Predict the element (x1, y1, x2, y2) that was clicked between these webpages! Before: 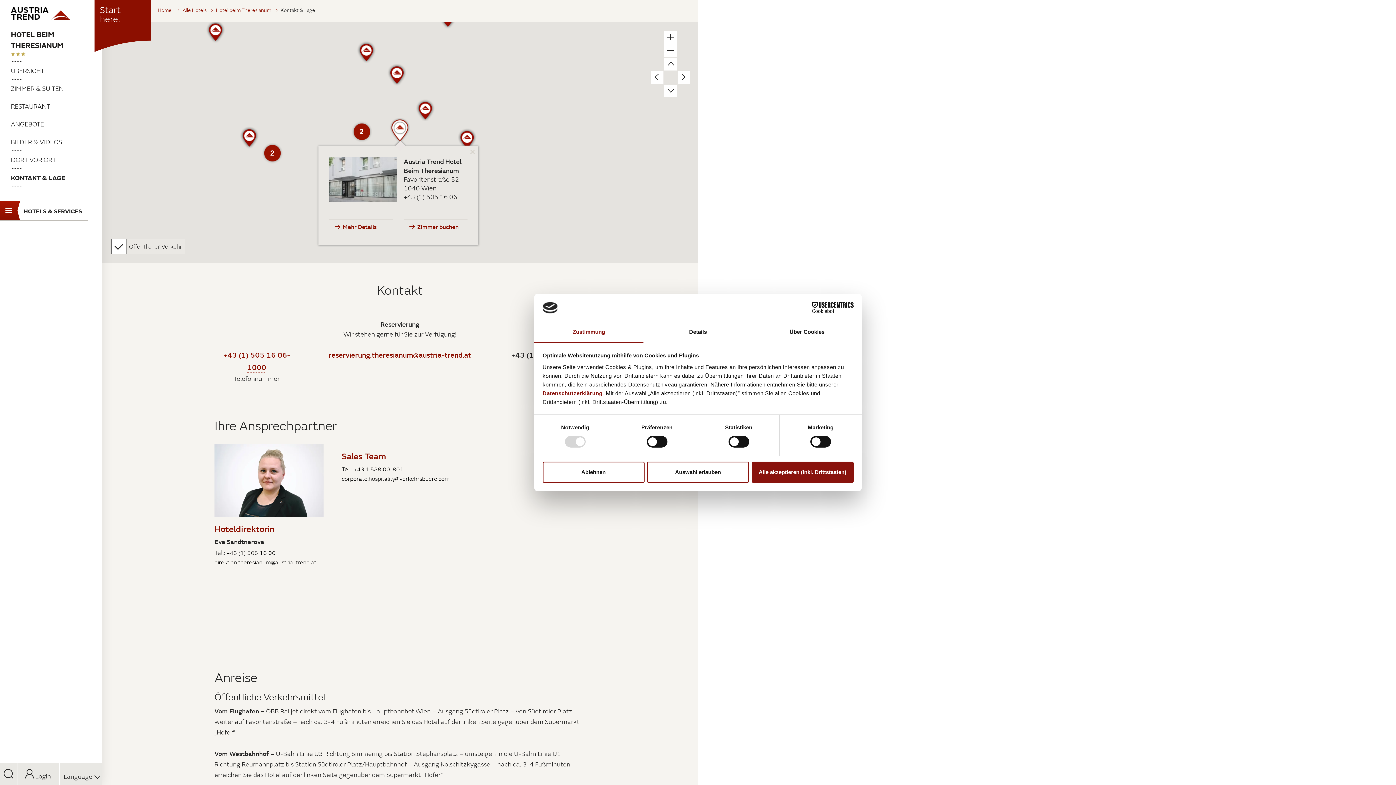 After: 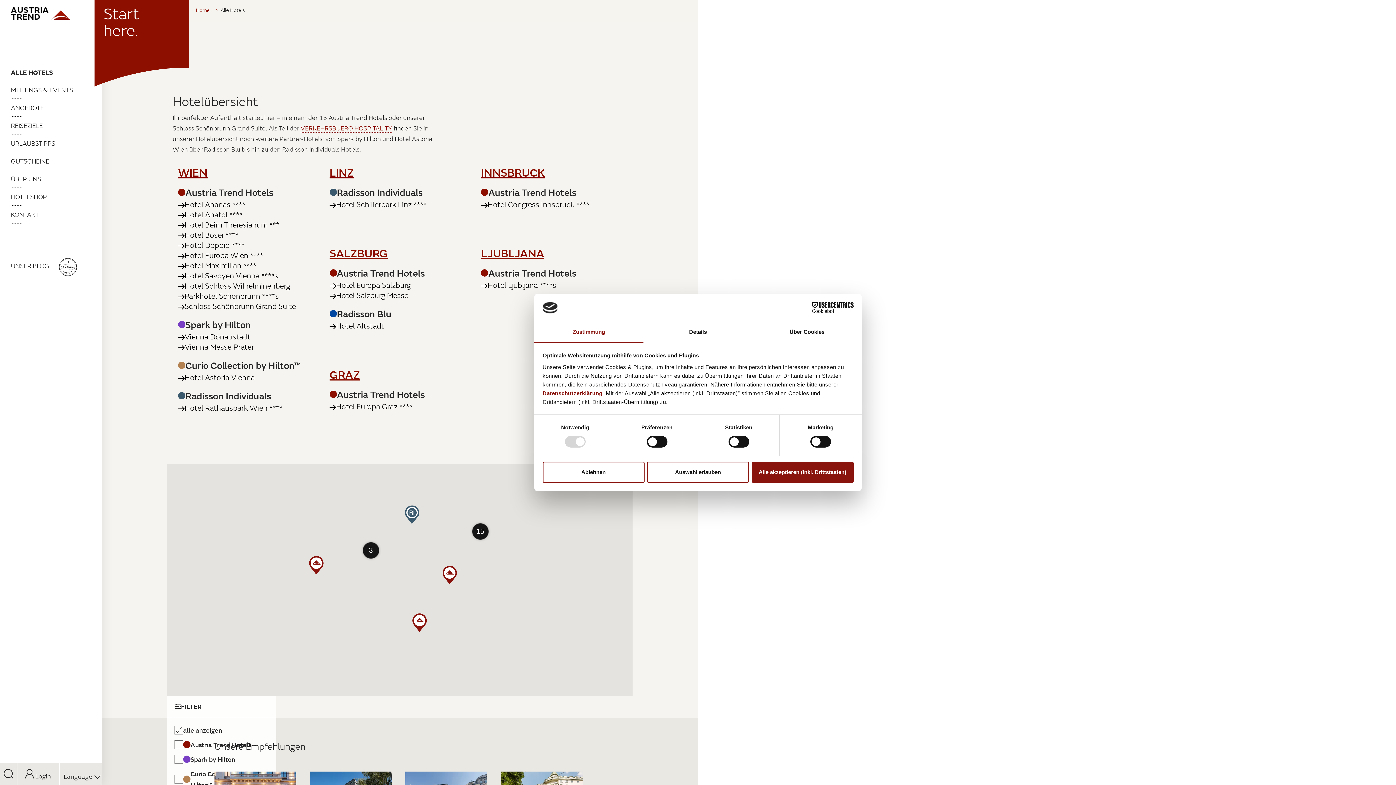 Action: bbox: (181, 6, 208, 13) label: Alle Hotels